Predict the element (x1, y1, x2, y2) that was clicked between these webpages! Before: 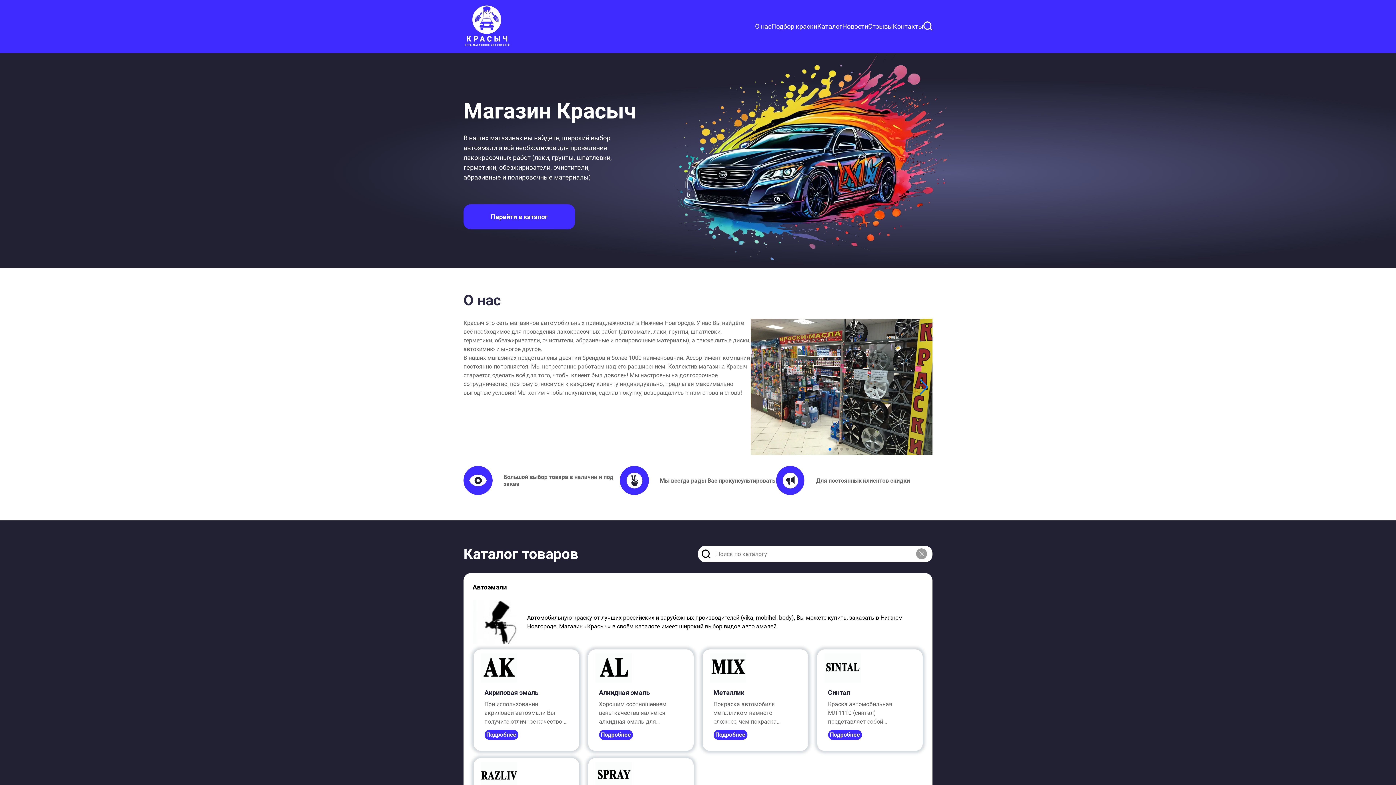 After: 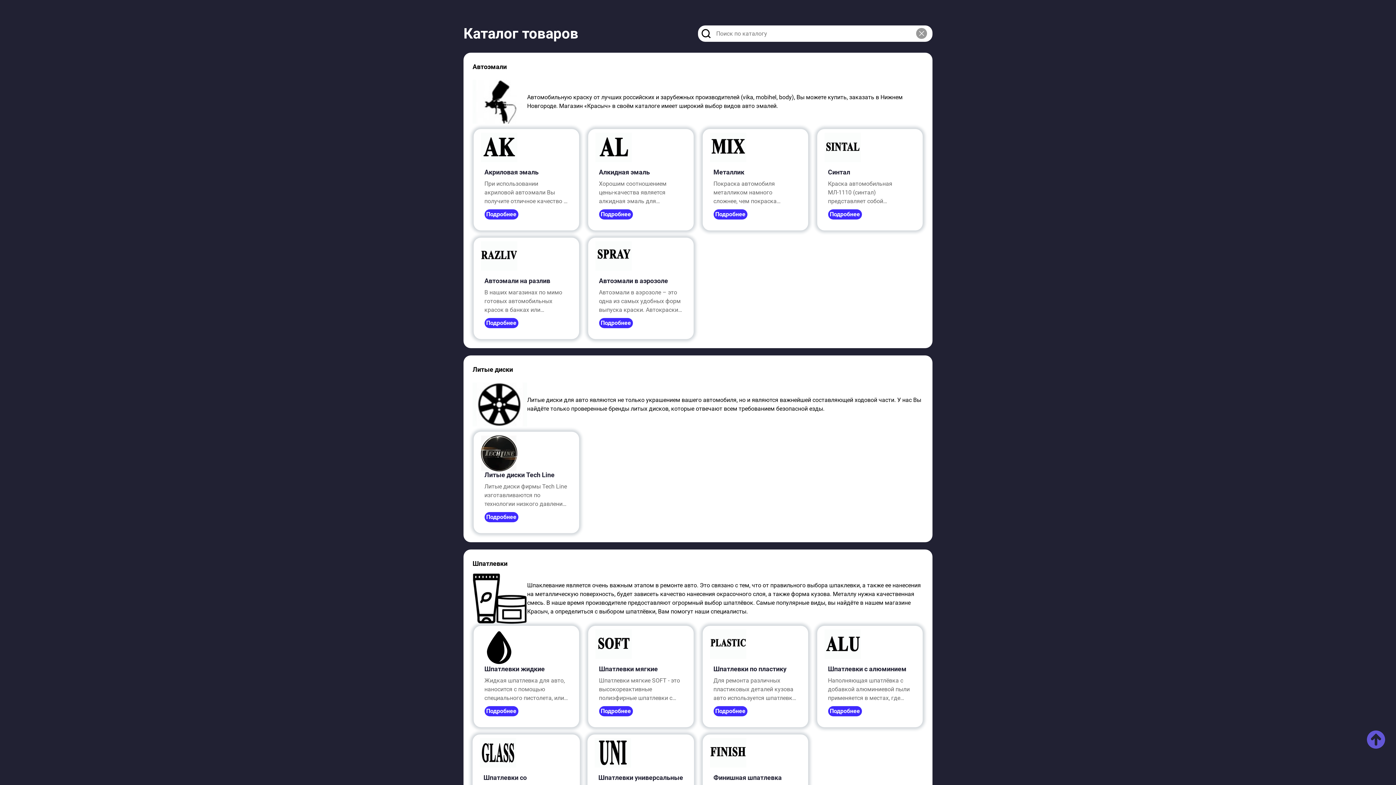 Action: label: Каталог bbox: (817, 18, 842, 33)